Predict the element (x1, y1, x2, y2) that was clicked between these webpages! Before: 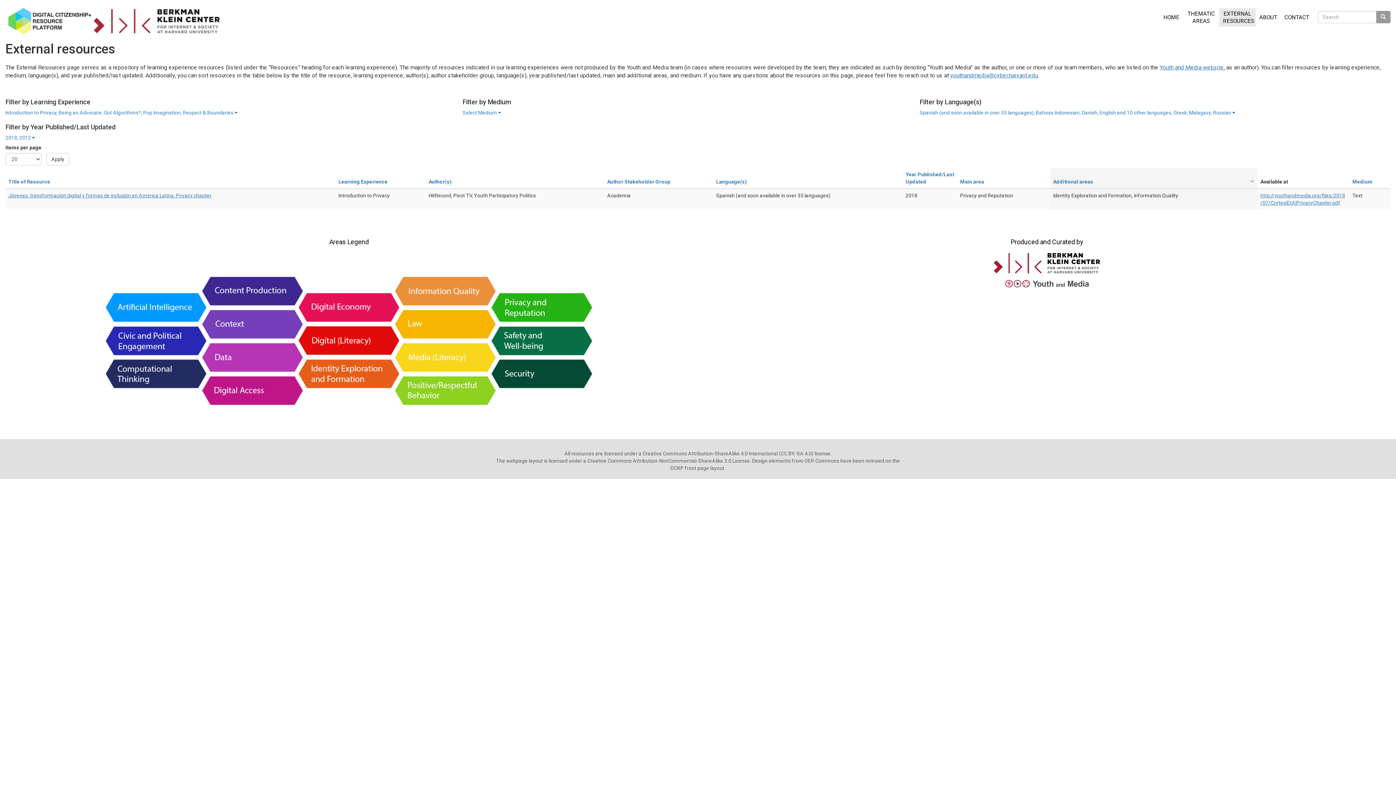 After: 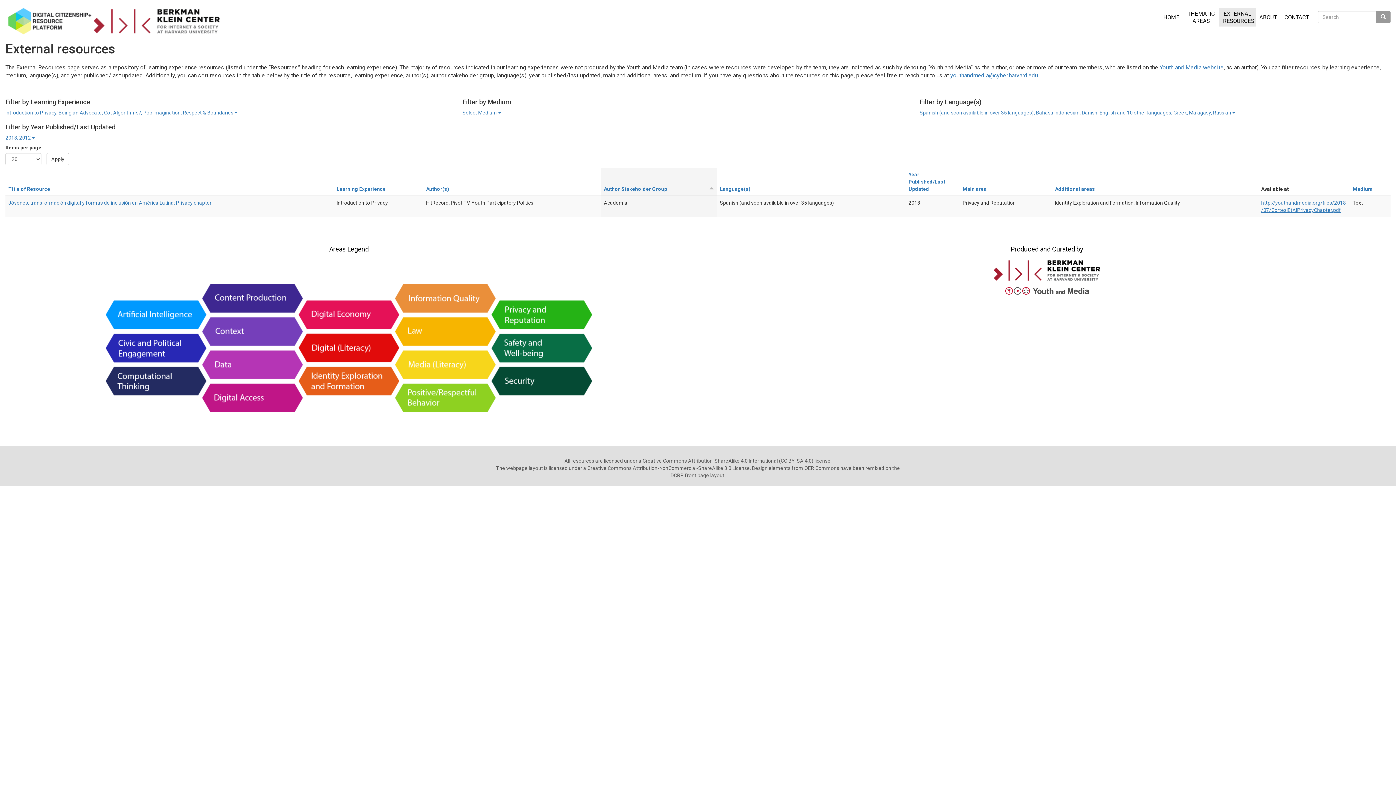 Action: label: Author Stakeholder Group bbox: (607, 178, 670, 184)